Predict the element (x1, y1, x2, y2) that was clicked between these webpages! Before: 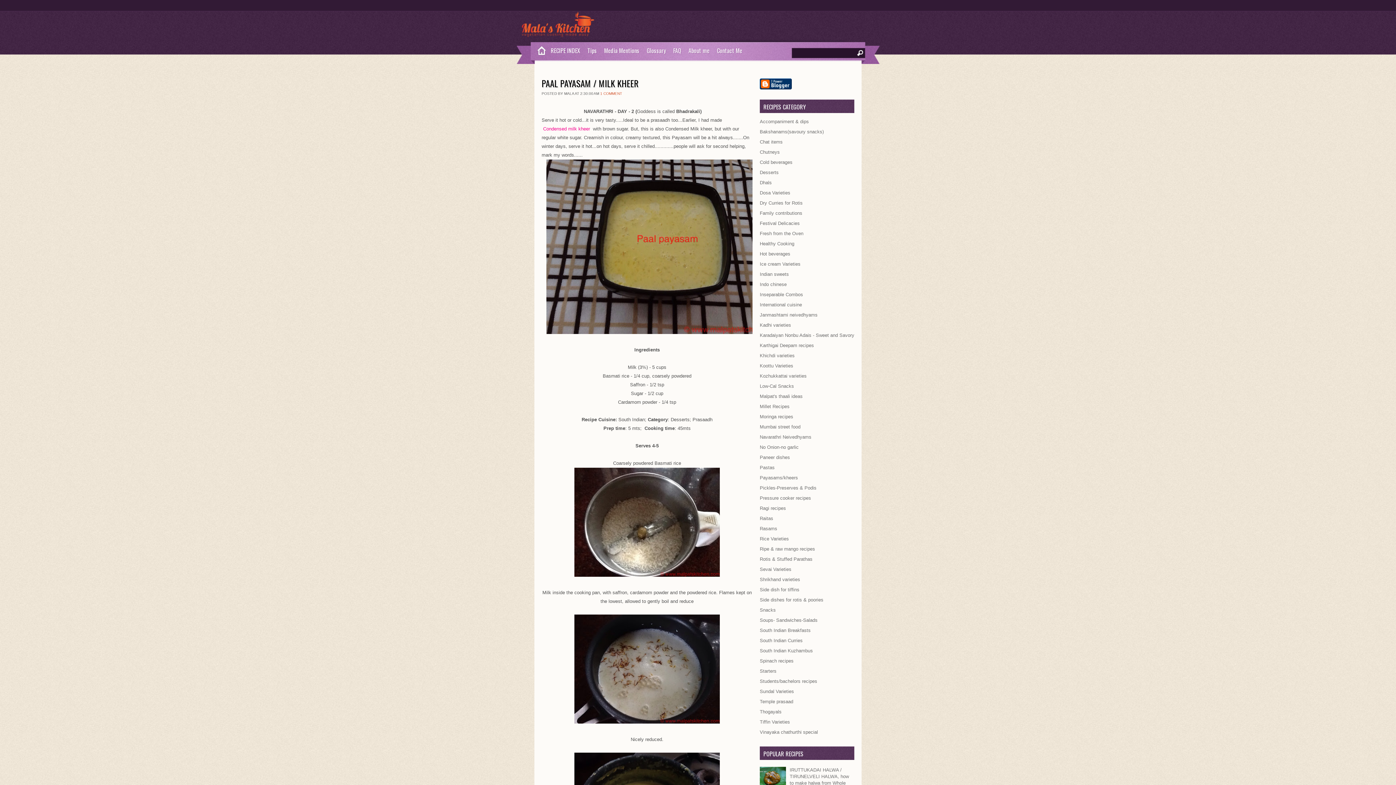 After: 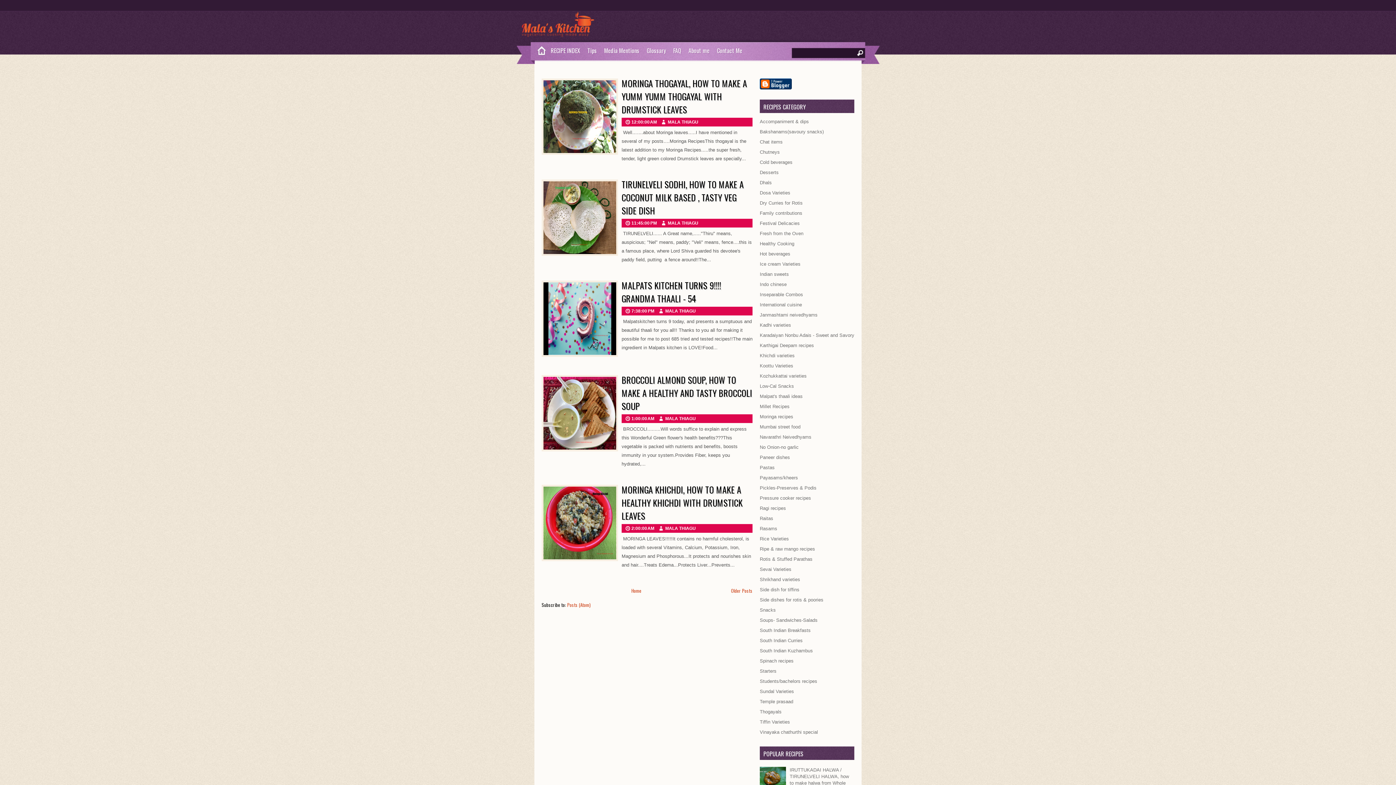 Action: bbox: (516, 11, 880, 37)